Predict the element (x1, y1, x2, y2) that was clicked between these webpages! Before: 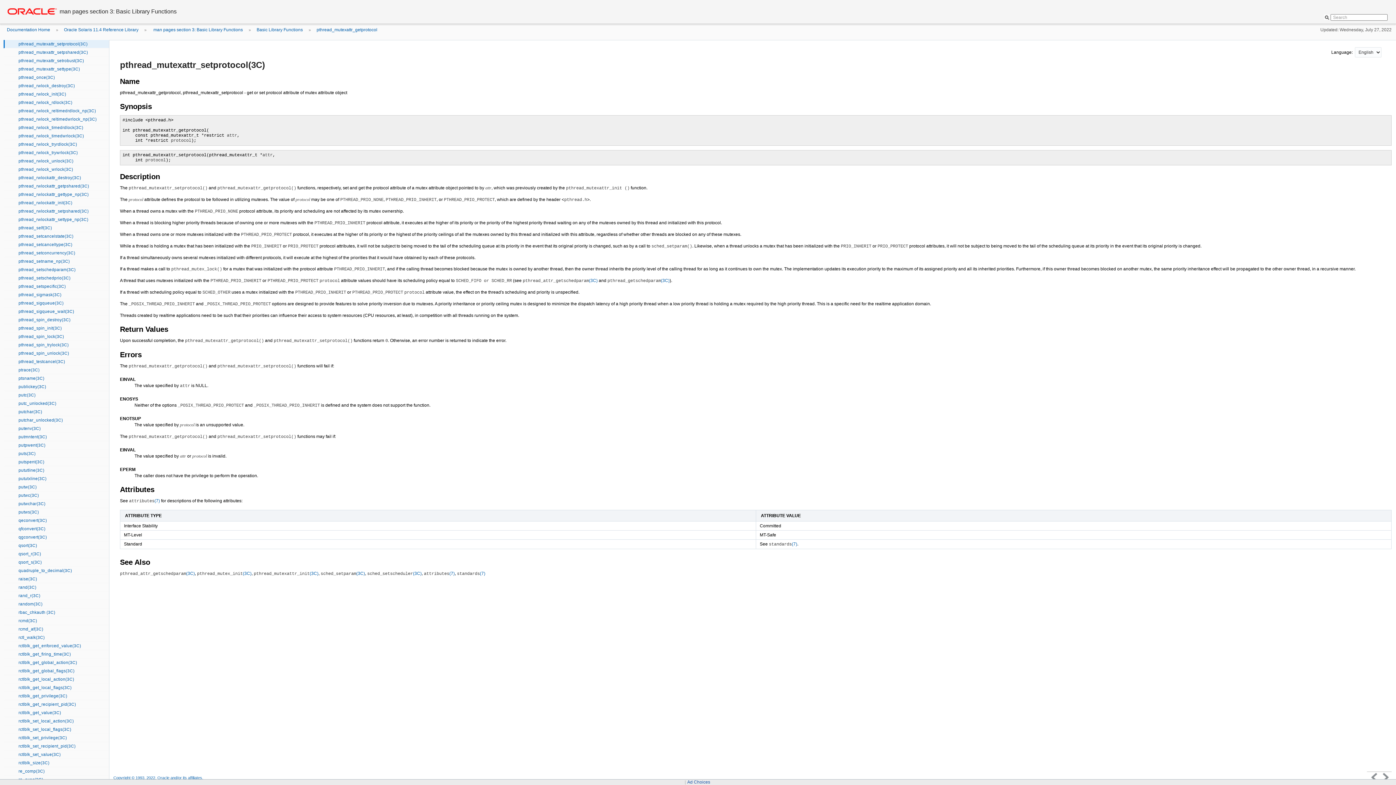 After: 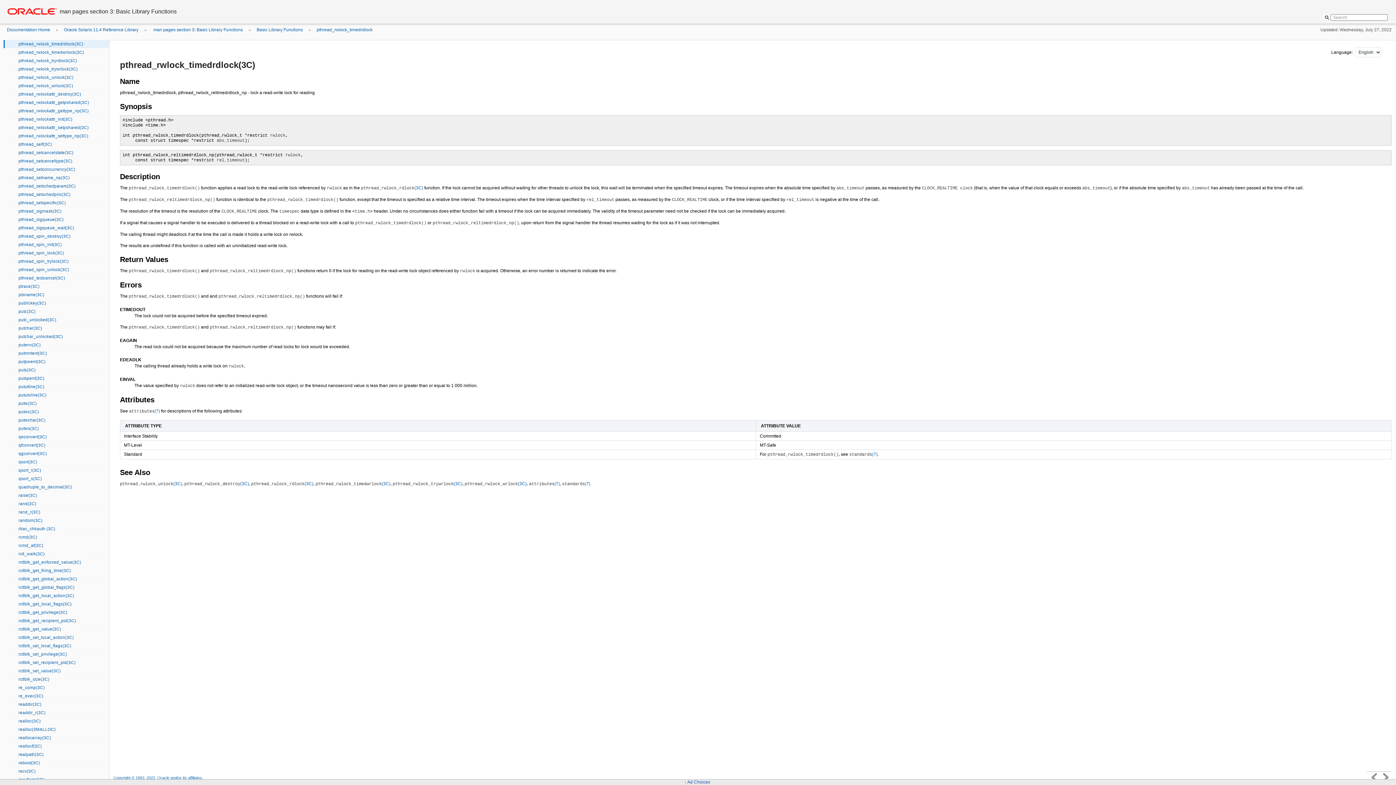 Action: label: pthread_rwlock_timedrdlock(3C) bbox: (3, 123, 109, 132)